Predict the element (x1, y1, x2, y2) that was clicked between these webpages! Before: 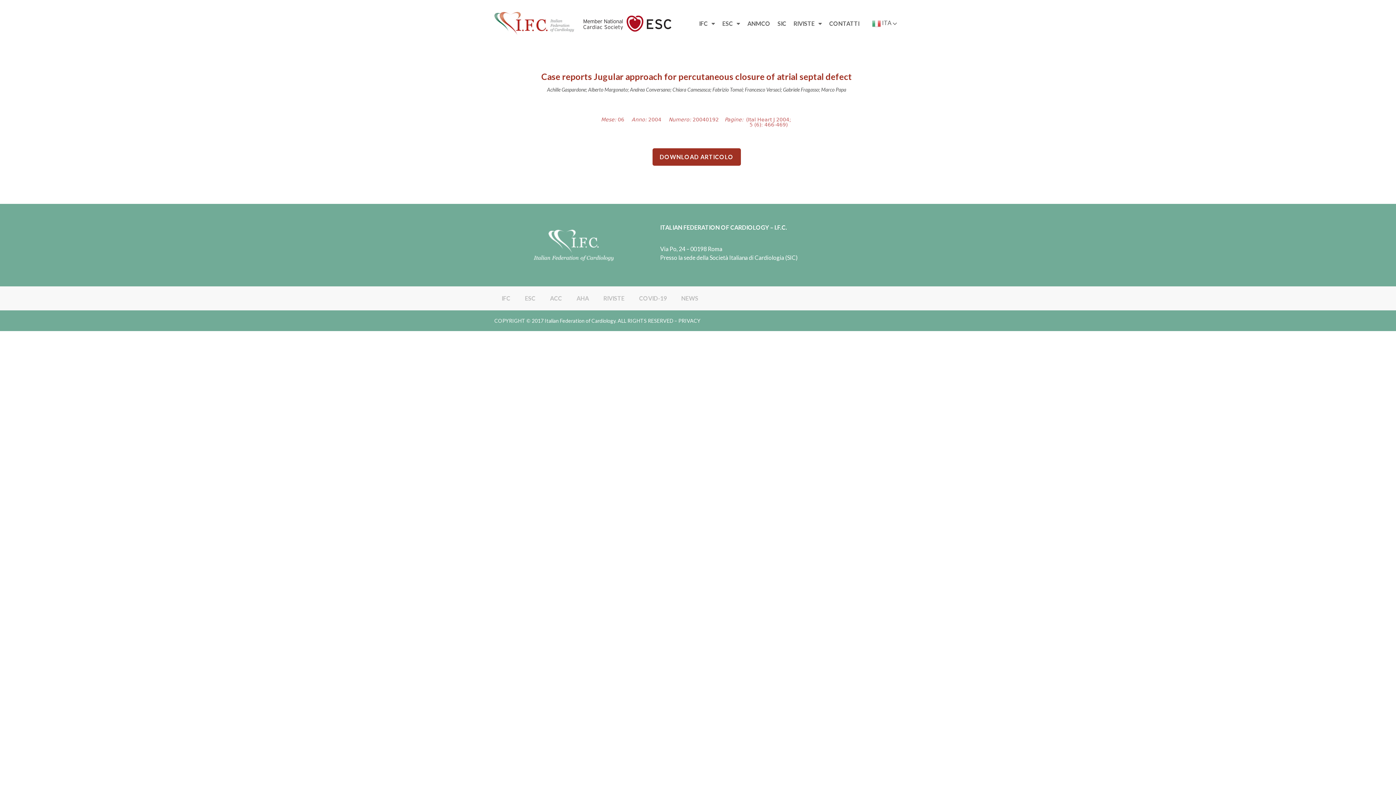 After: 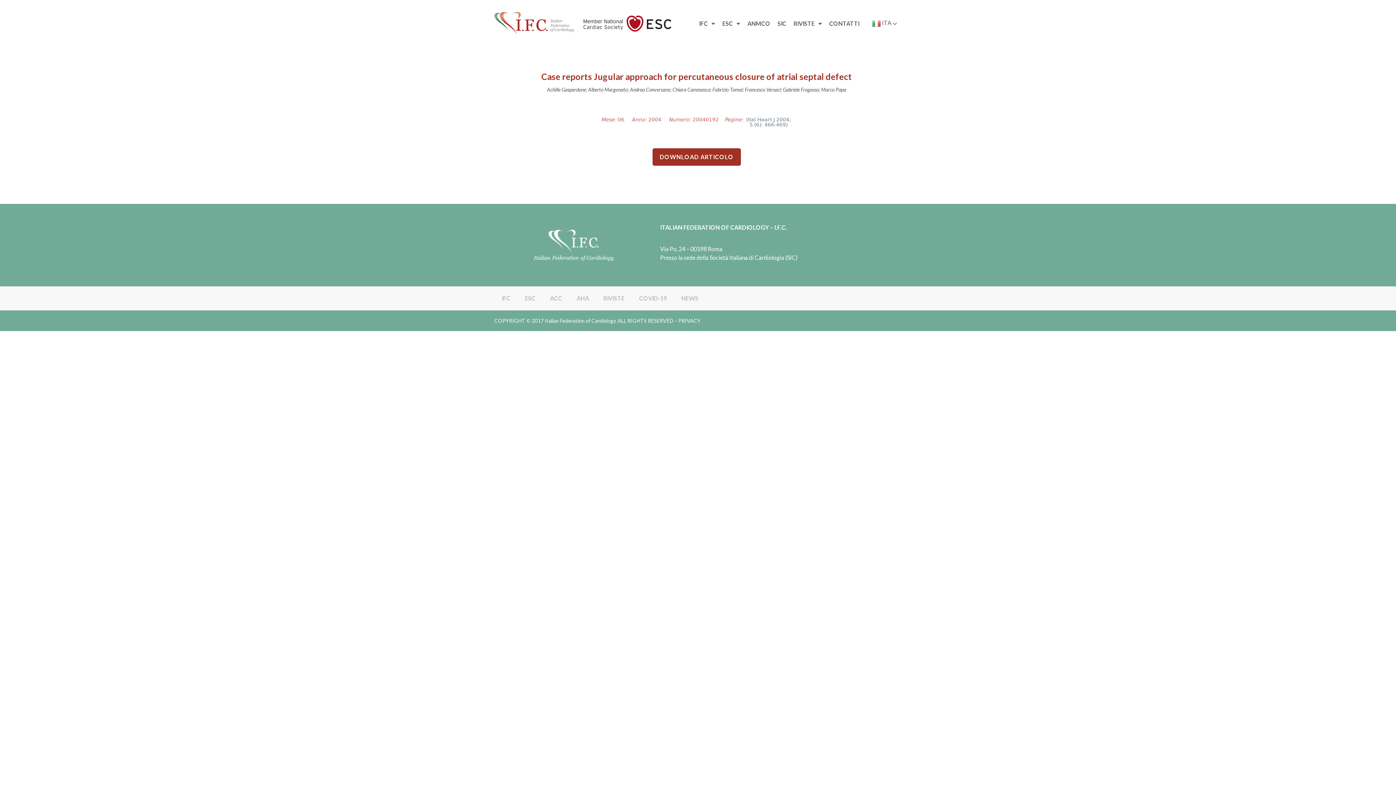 Action: label: (Ital Heart J 2004; 5 (6): 466-469) bbox: (746, 116, 791, 127)